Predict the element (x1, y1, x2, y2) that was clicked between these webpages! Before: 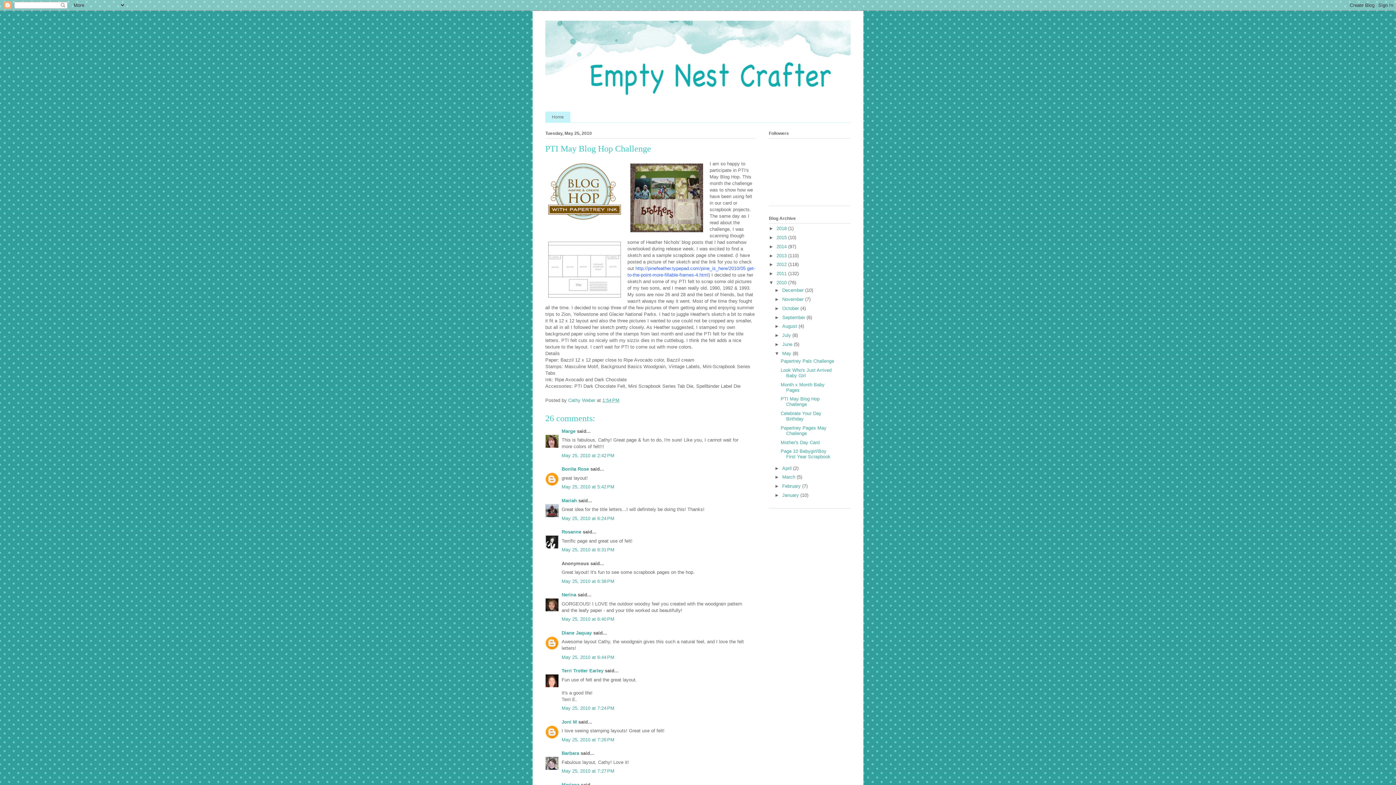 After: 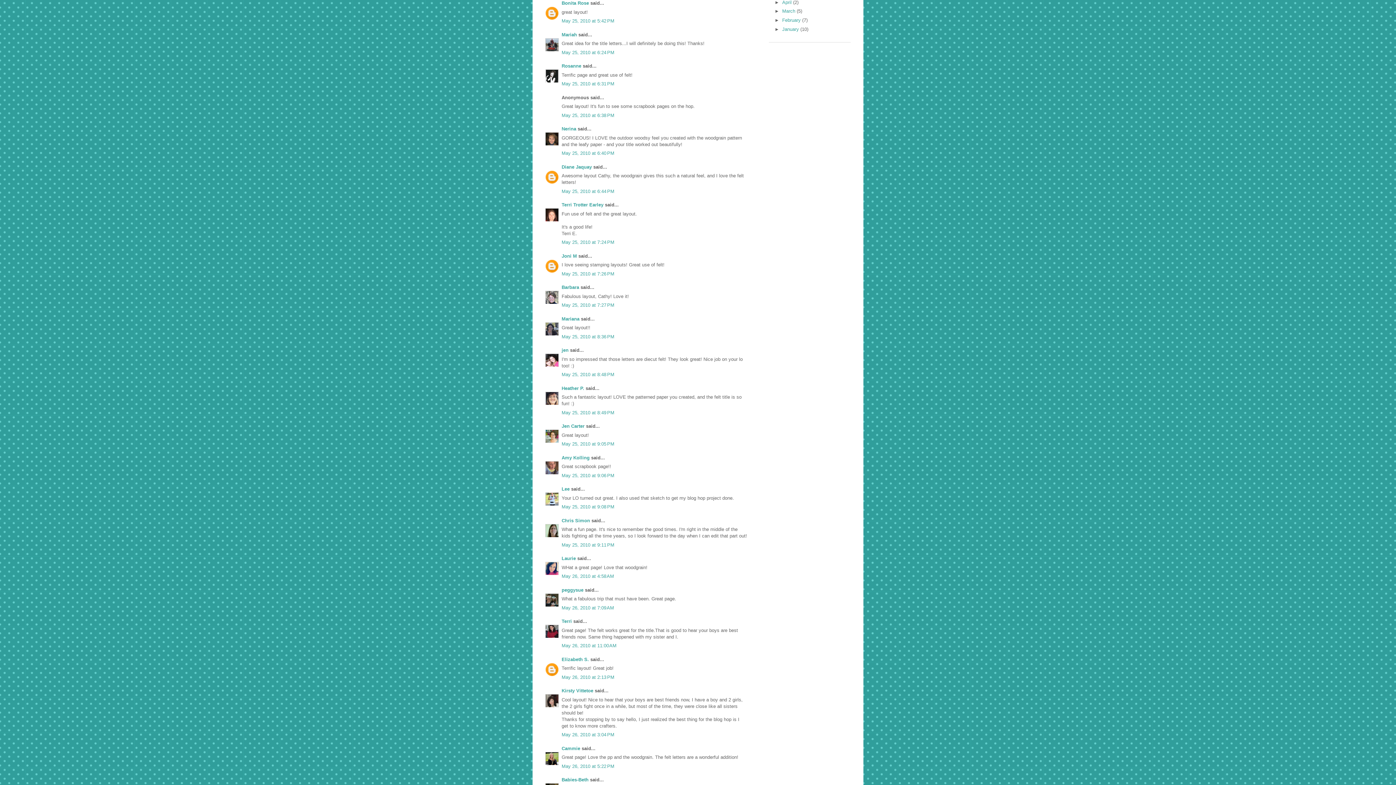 Action: bbox: (561, 484, 614, 489) label: May 25, 2010 at 5:42 PM